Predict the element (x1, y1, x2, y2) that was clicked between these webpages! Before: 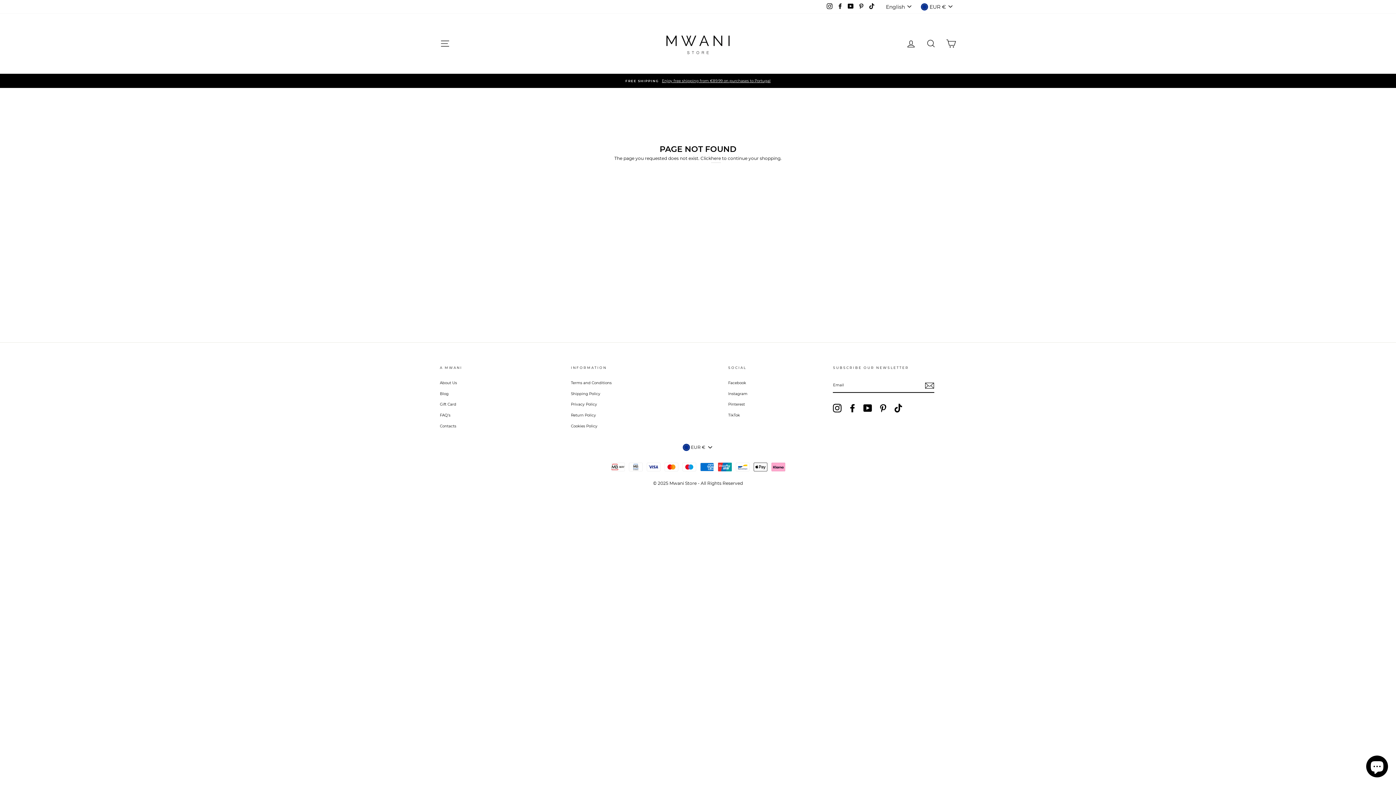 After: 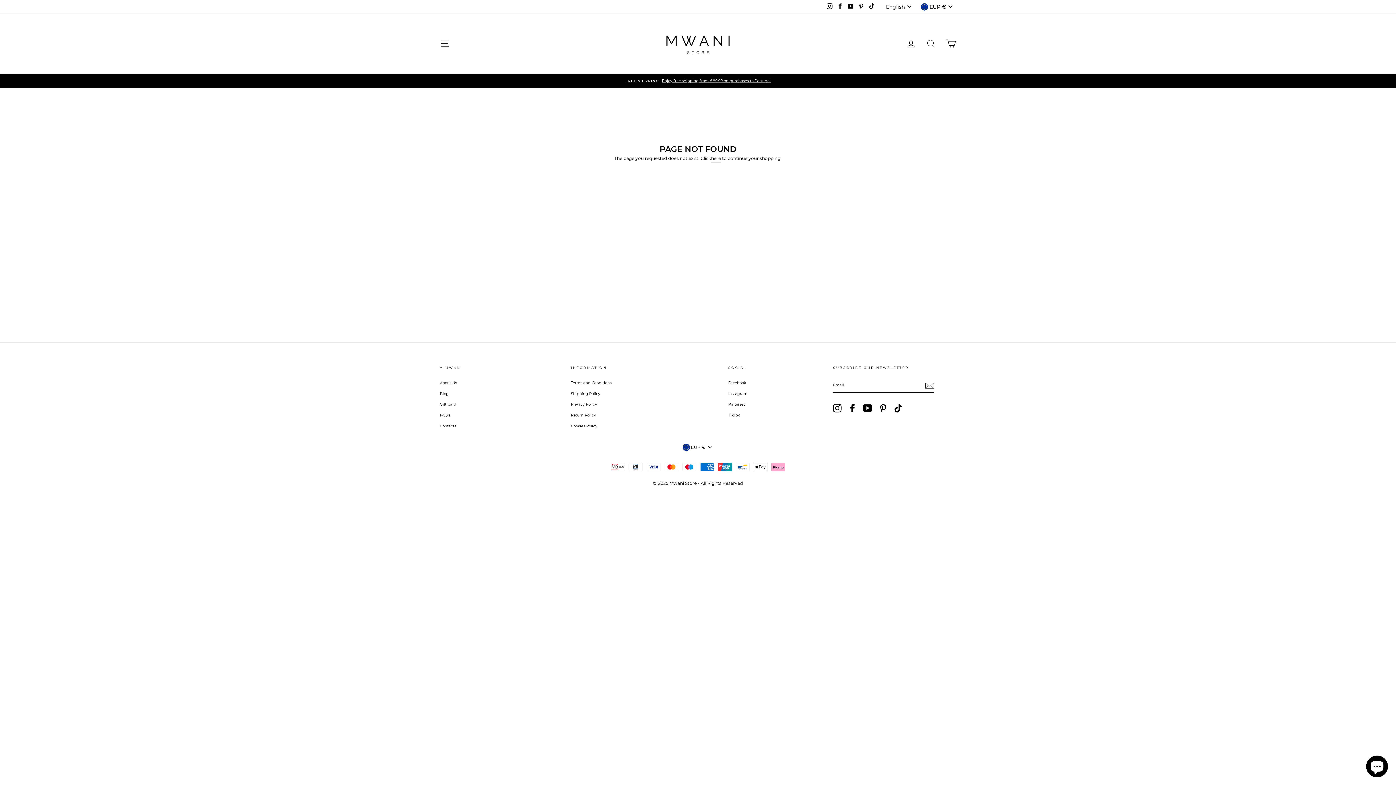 Action: label: Facebook bbox: (848, 404, 857, 412)